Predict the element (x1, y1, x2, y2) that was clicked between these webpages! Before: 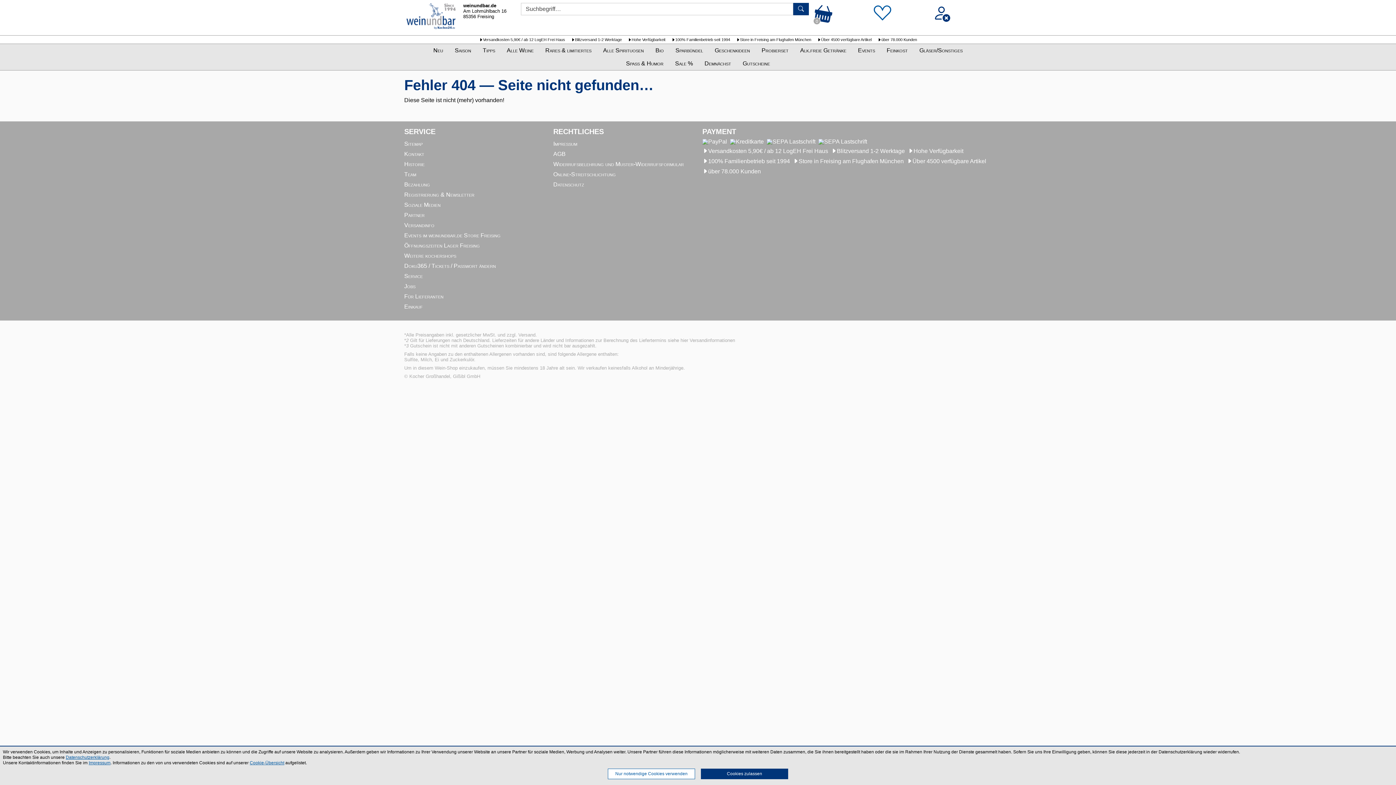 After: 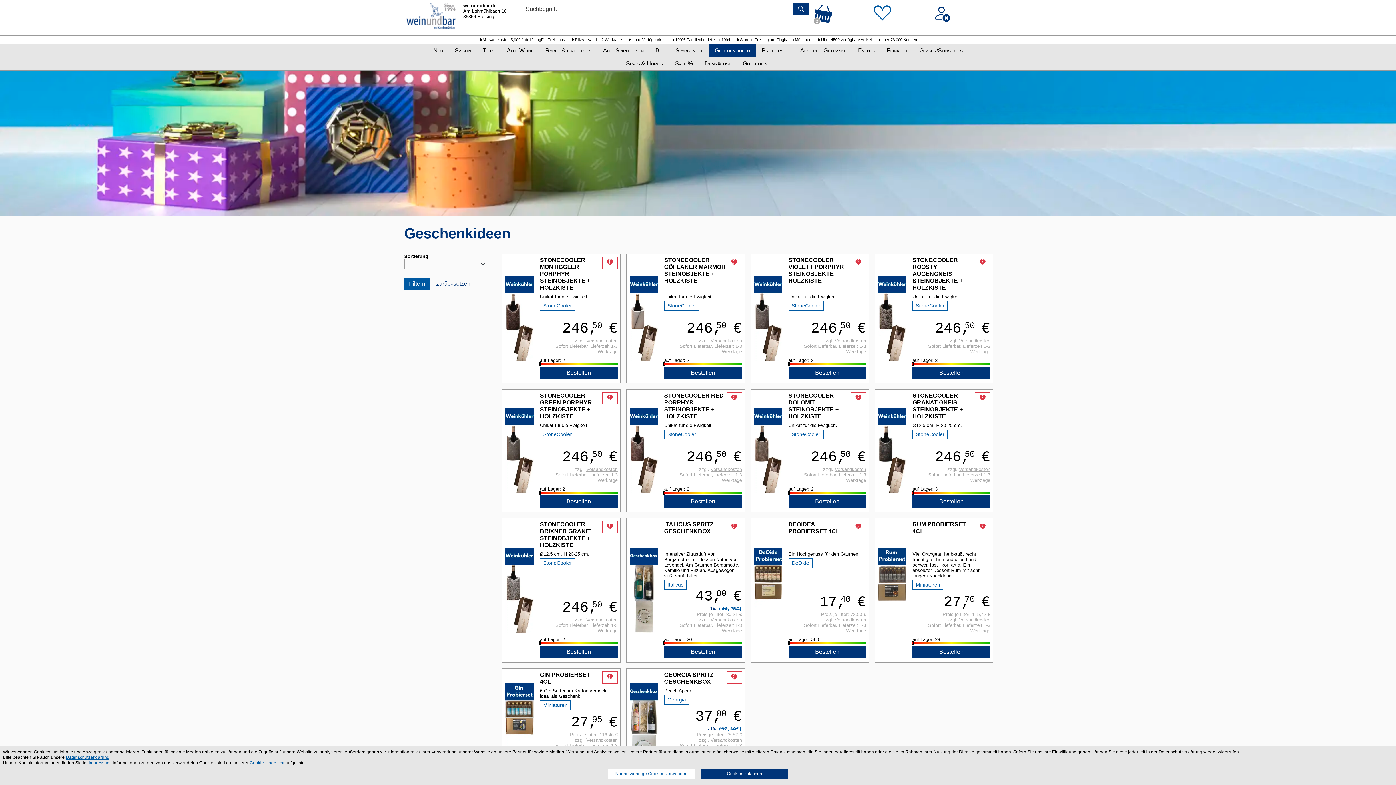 Action: label: Geschenkideen bbox: (709, 44, 756, 57)